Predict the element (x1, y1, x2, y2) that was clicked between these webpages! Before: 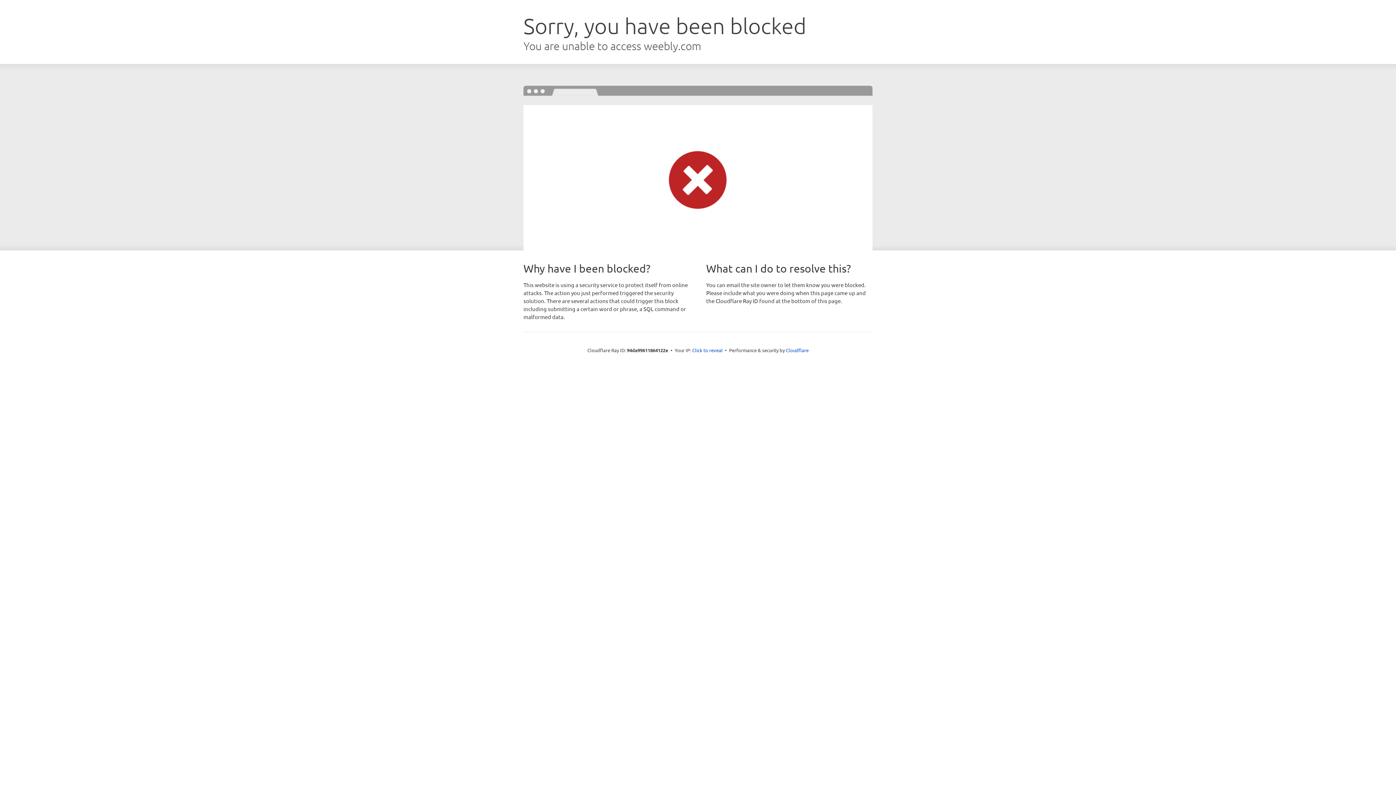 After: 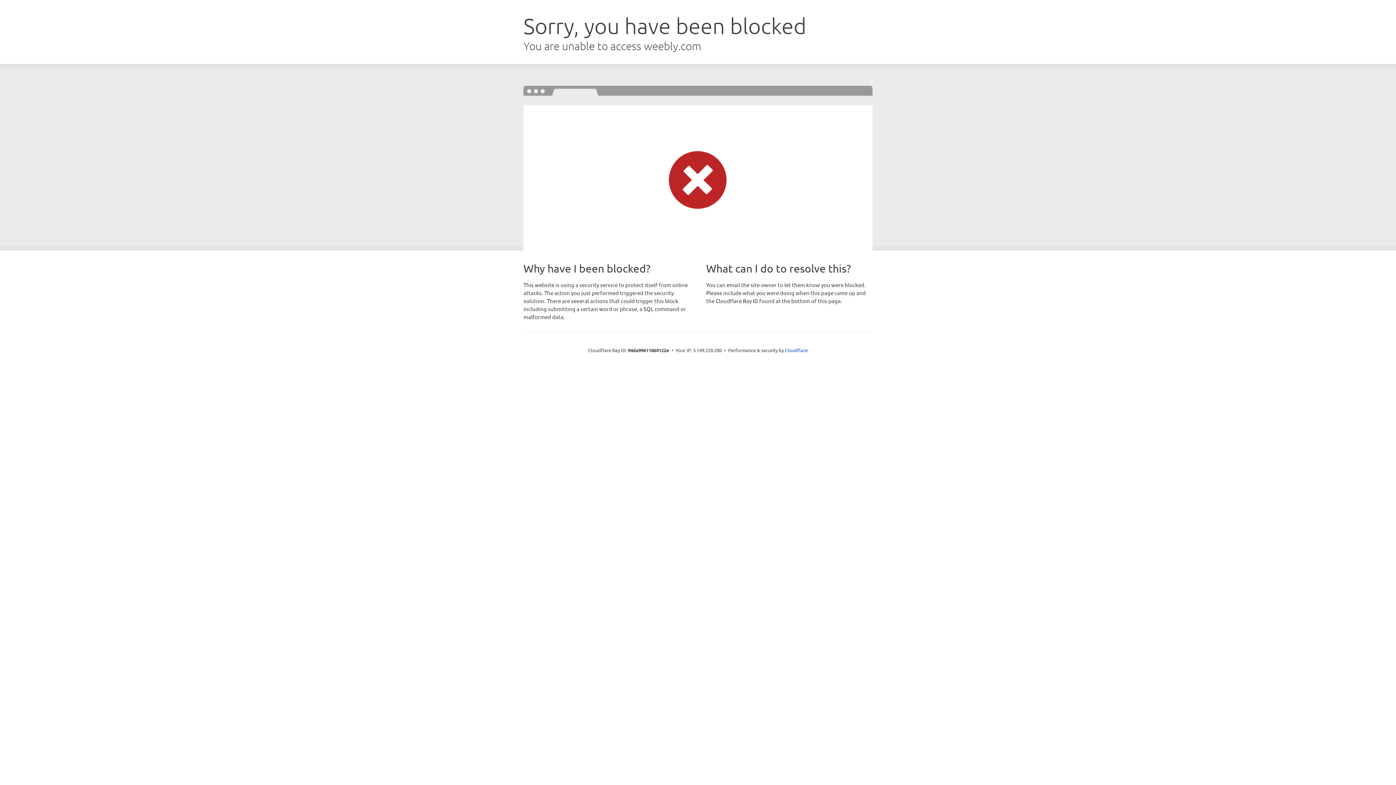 Action: bbox: (692, 346, 722, 353) label: Click to reveal